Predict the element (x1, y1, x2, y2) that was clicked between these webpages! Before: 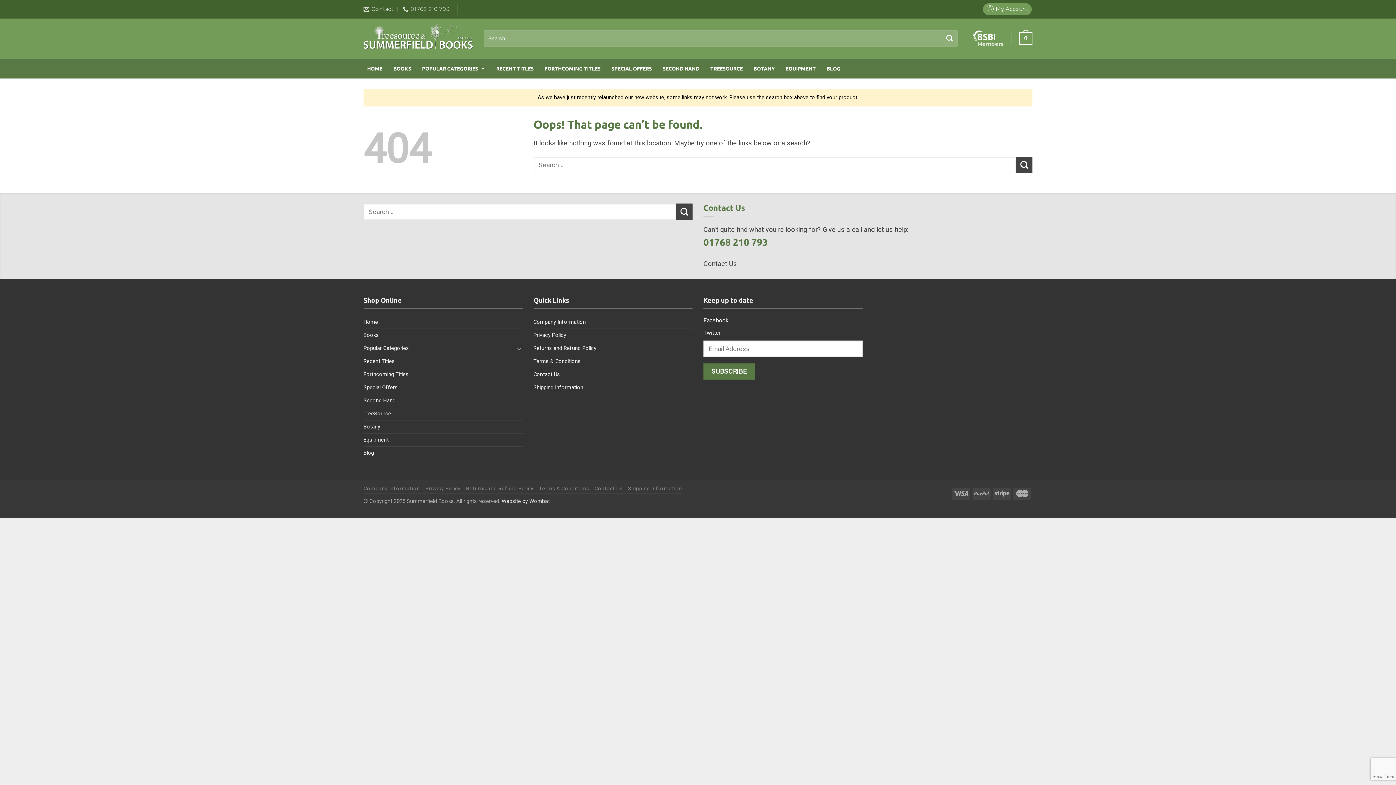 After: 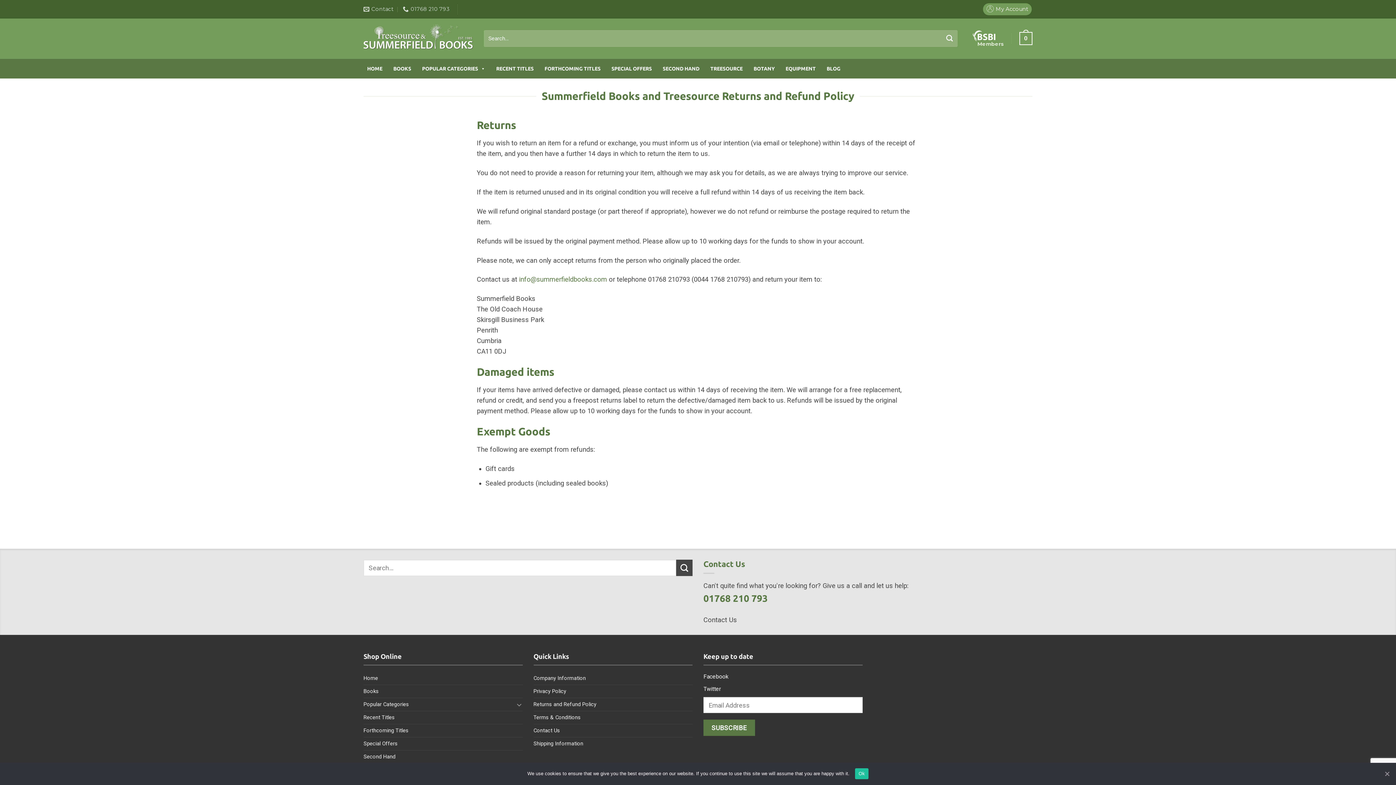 Action: bbox: (533, 342, 596, 354) label: Returns and Refund Policy